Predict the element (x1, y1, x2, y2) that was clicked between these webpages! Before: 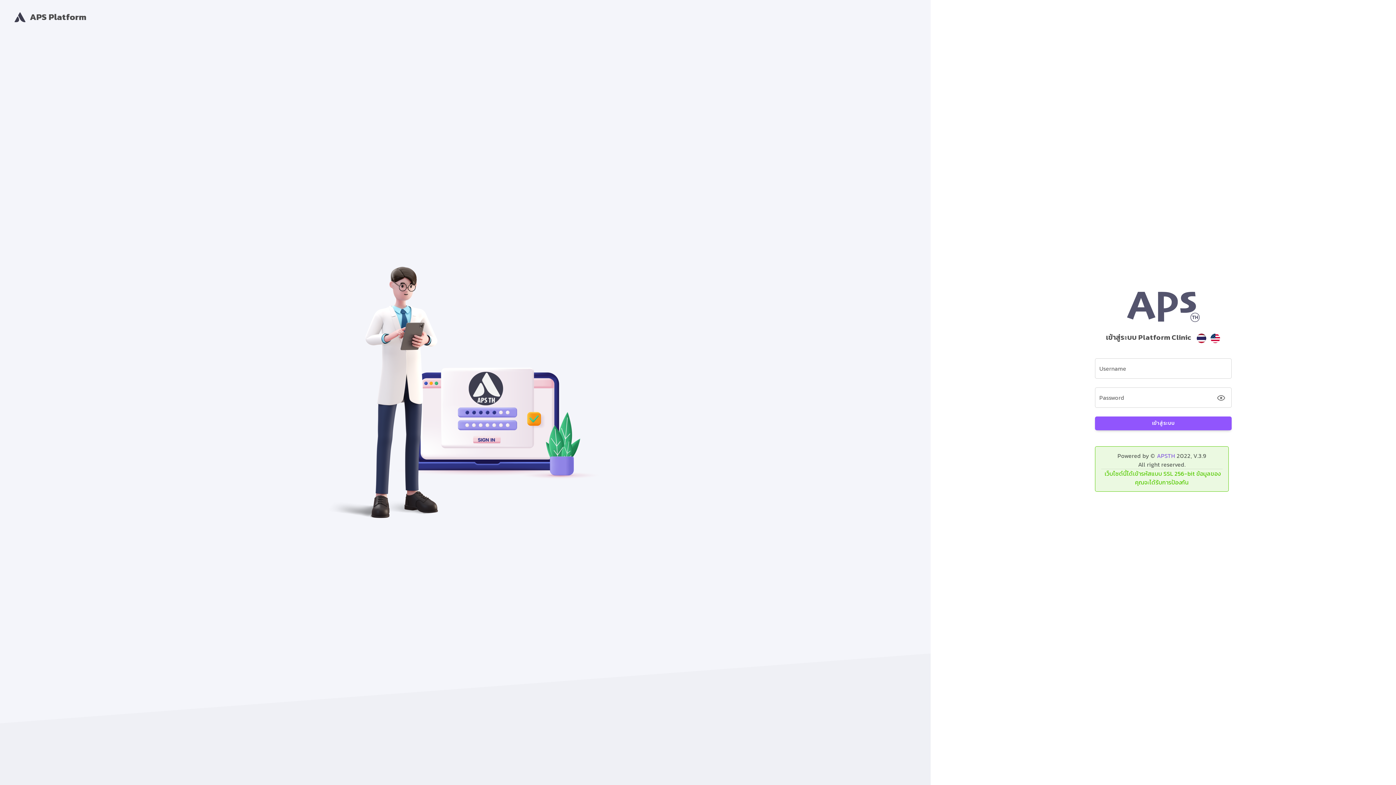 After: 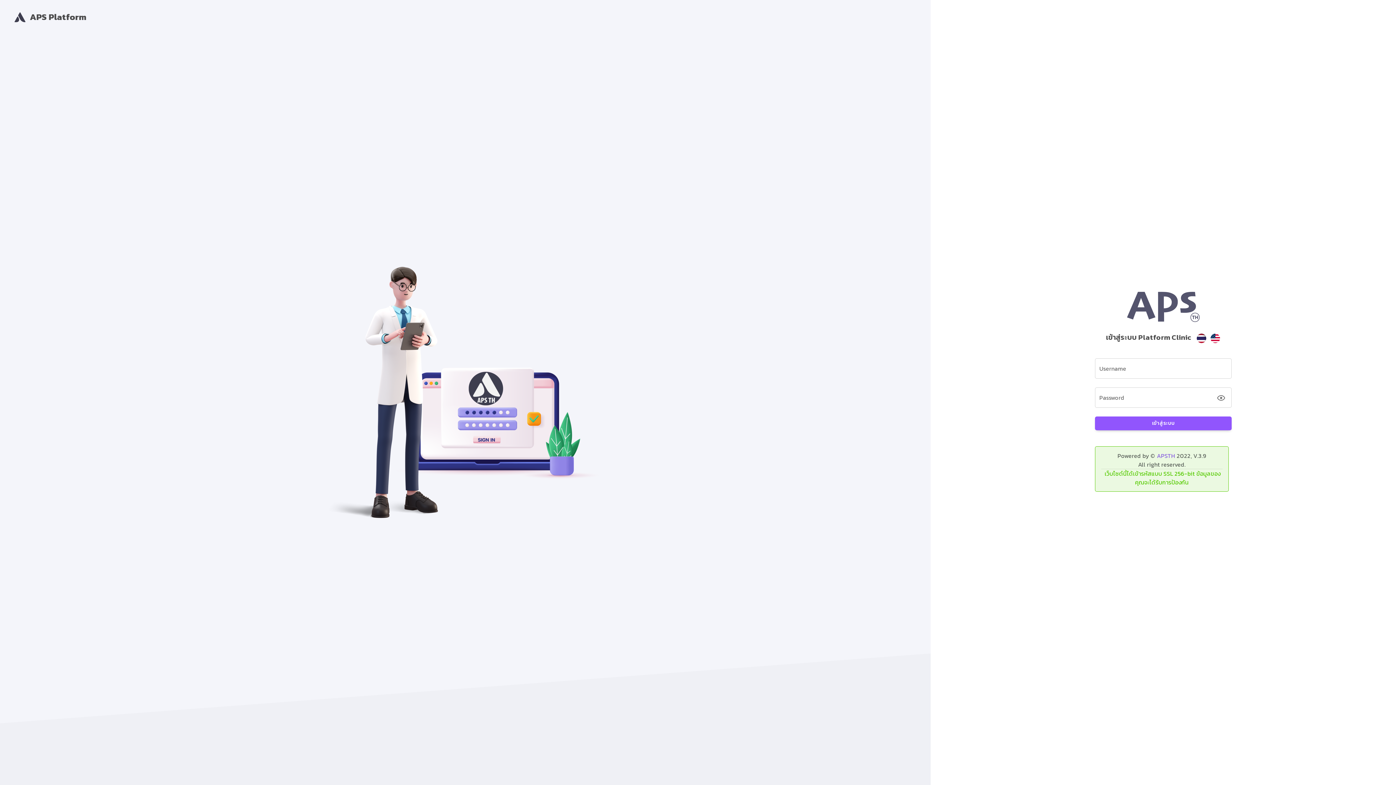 Action: bbox: (14, 10, 86, 23) label: APS Platform